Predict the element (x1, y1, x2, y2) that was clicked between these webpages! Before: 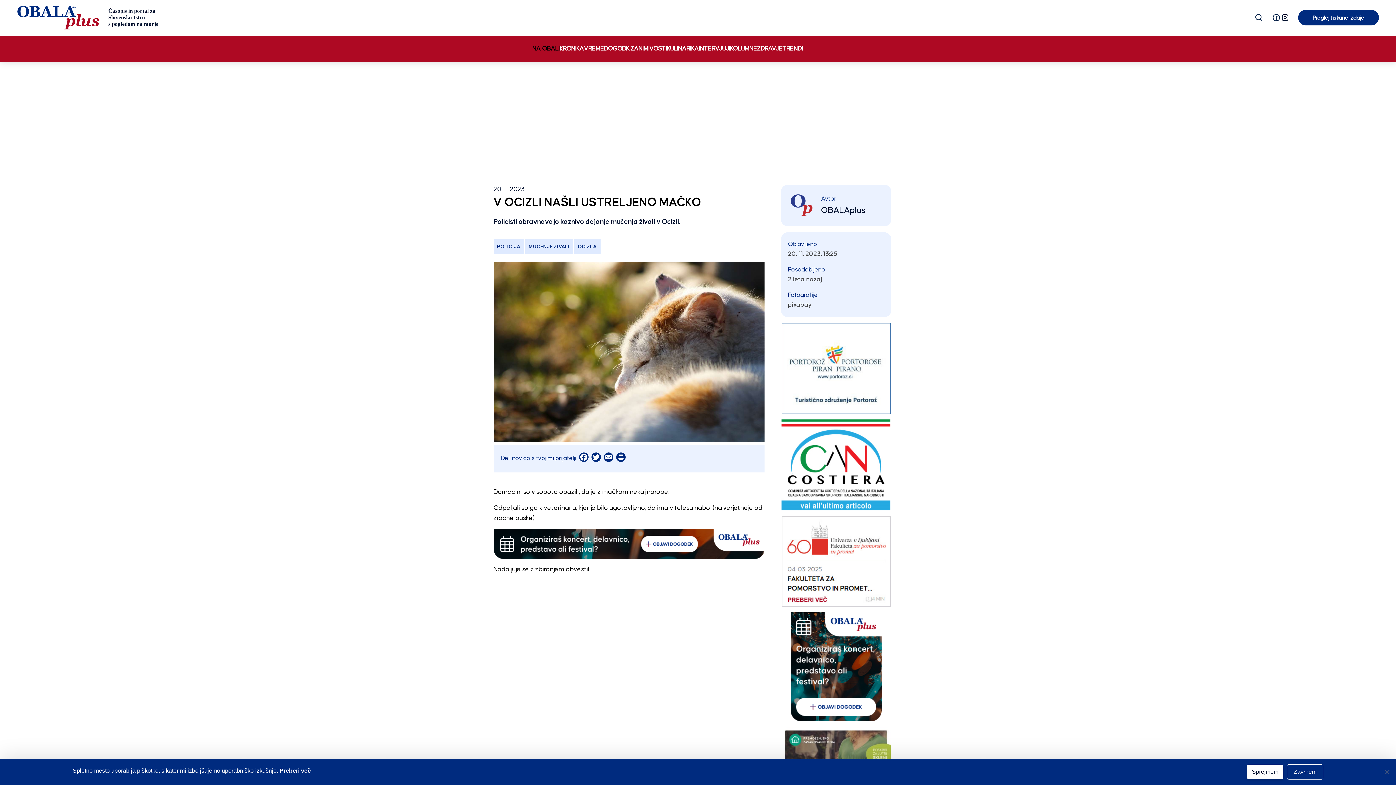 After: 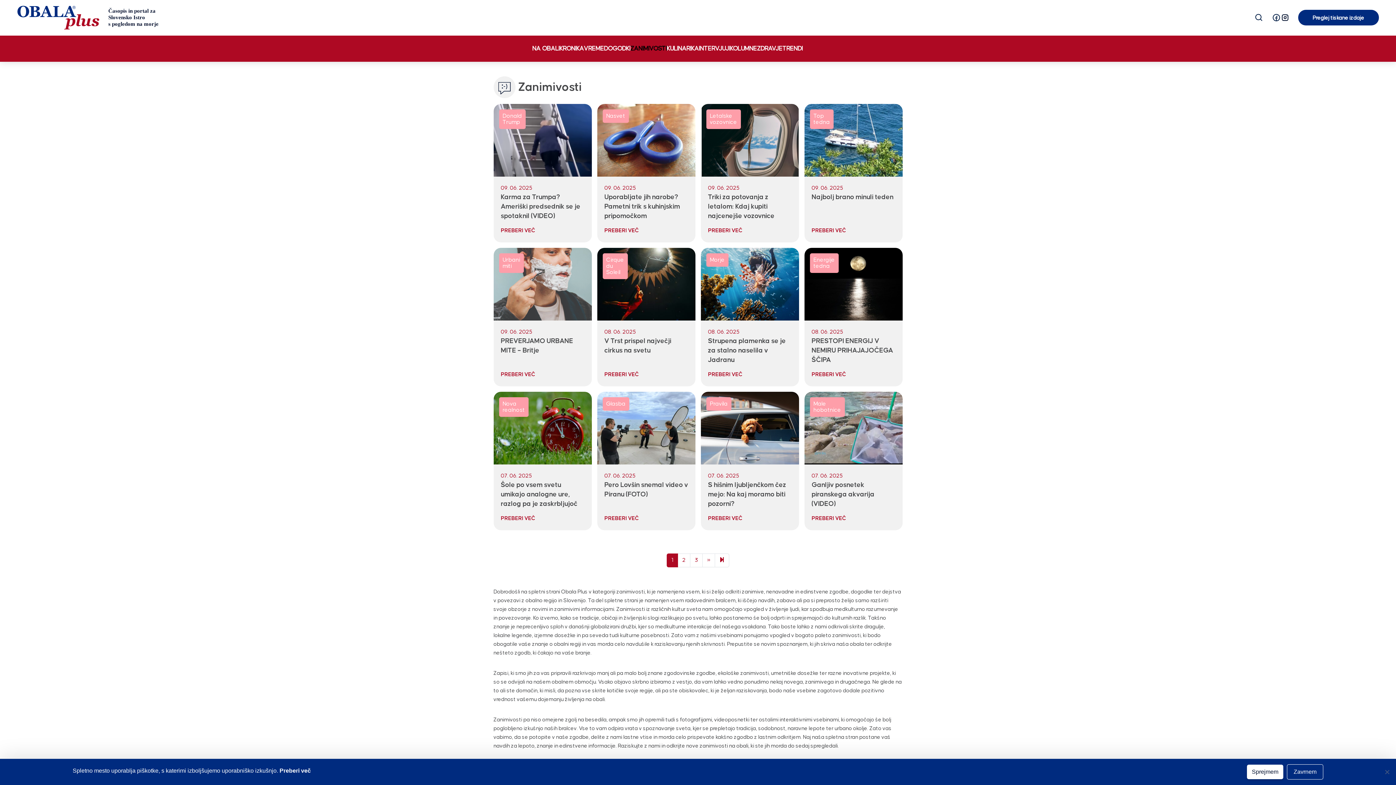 Action: bbox: (630, 45, 666, 52) label: ZANIMIVOSTI